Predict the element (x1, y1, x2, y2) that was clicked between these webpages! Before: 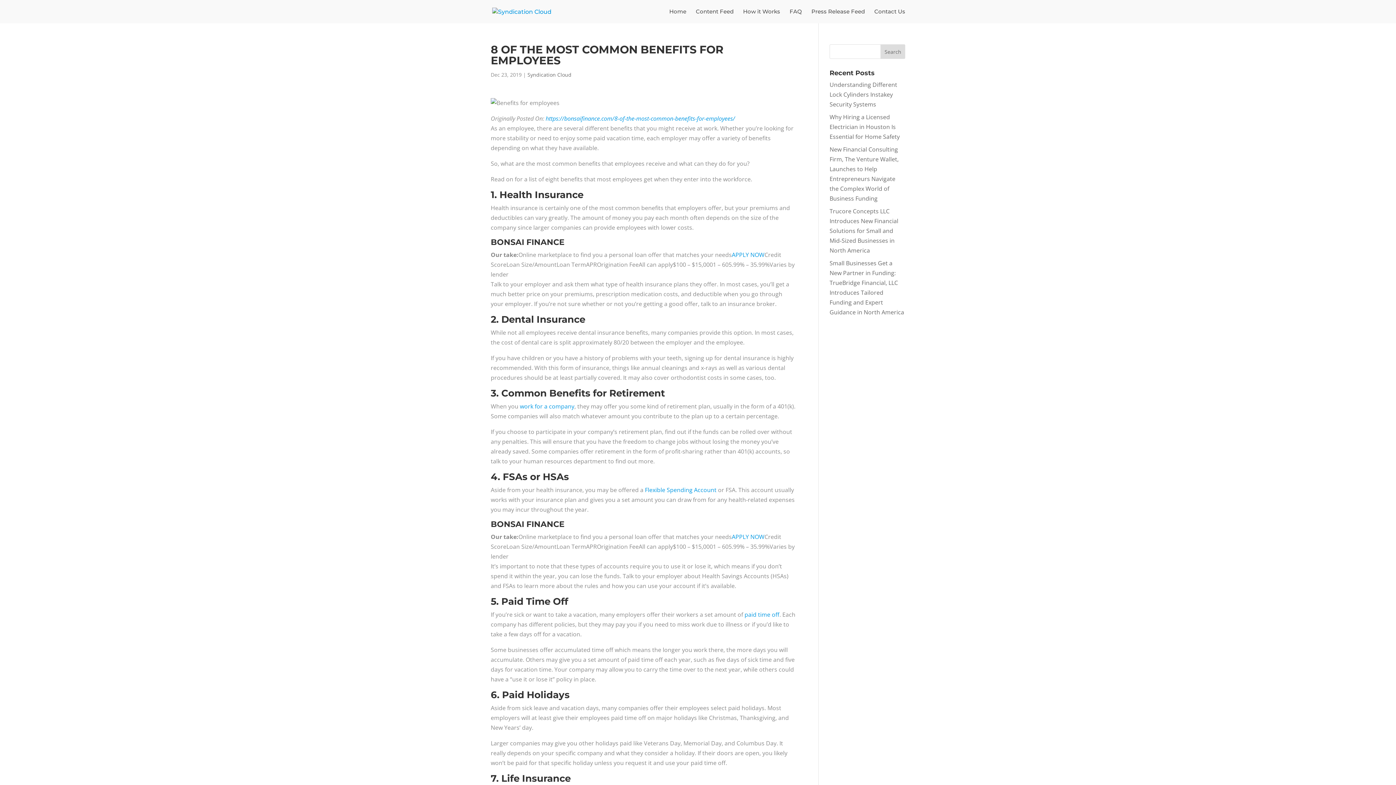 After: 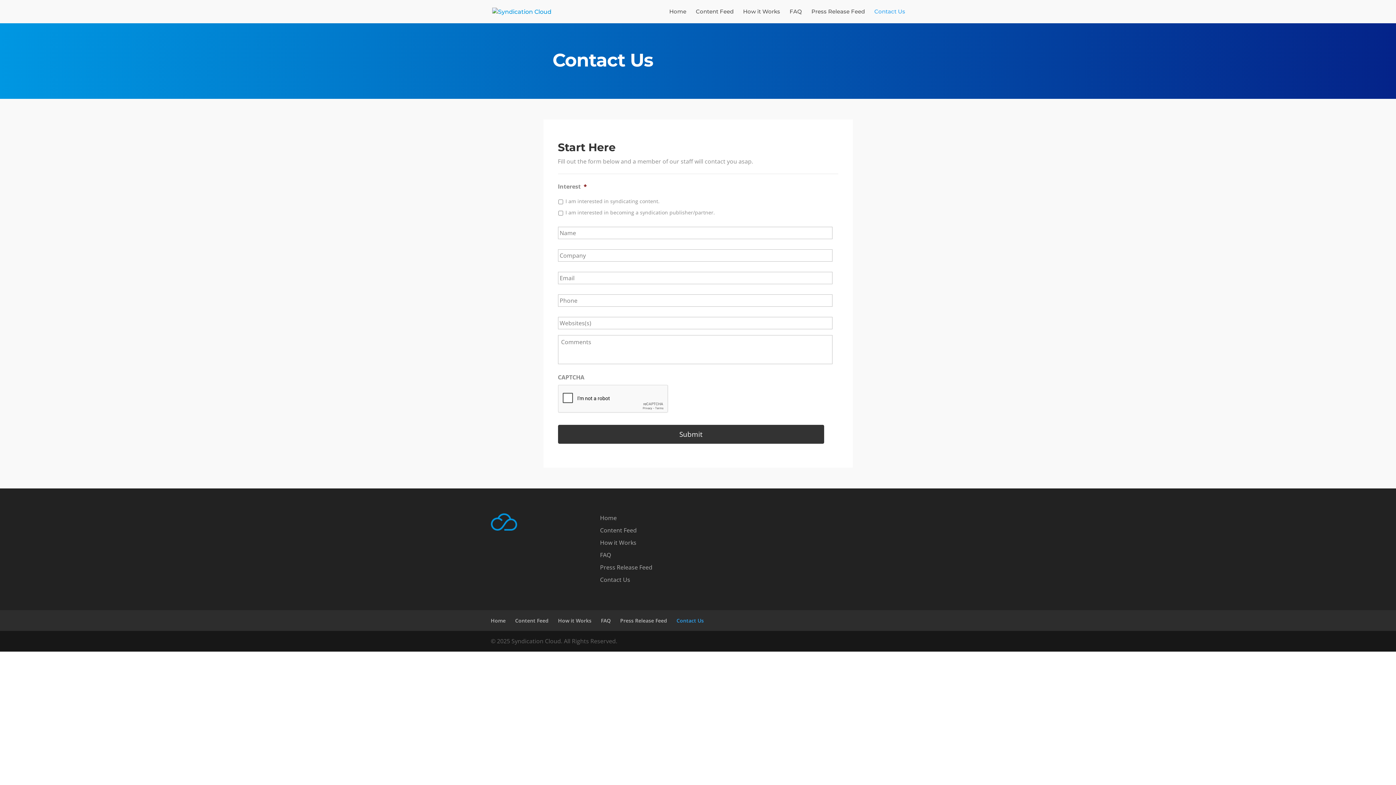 Action: bbox: (874, 9, 905, 23) label: Contact Us